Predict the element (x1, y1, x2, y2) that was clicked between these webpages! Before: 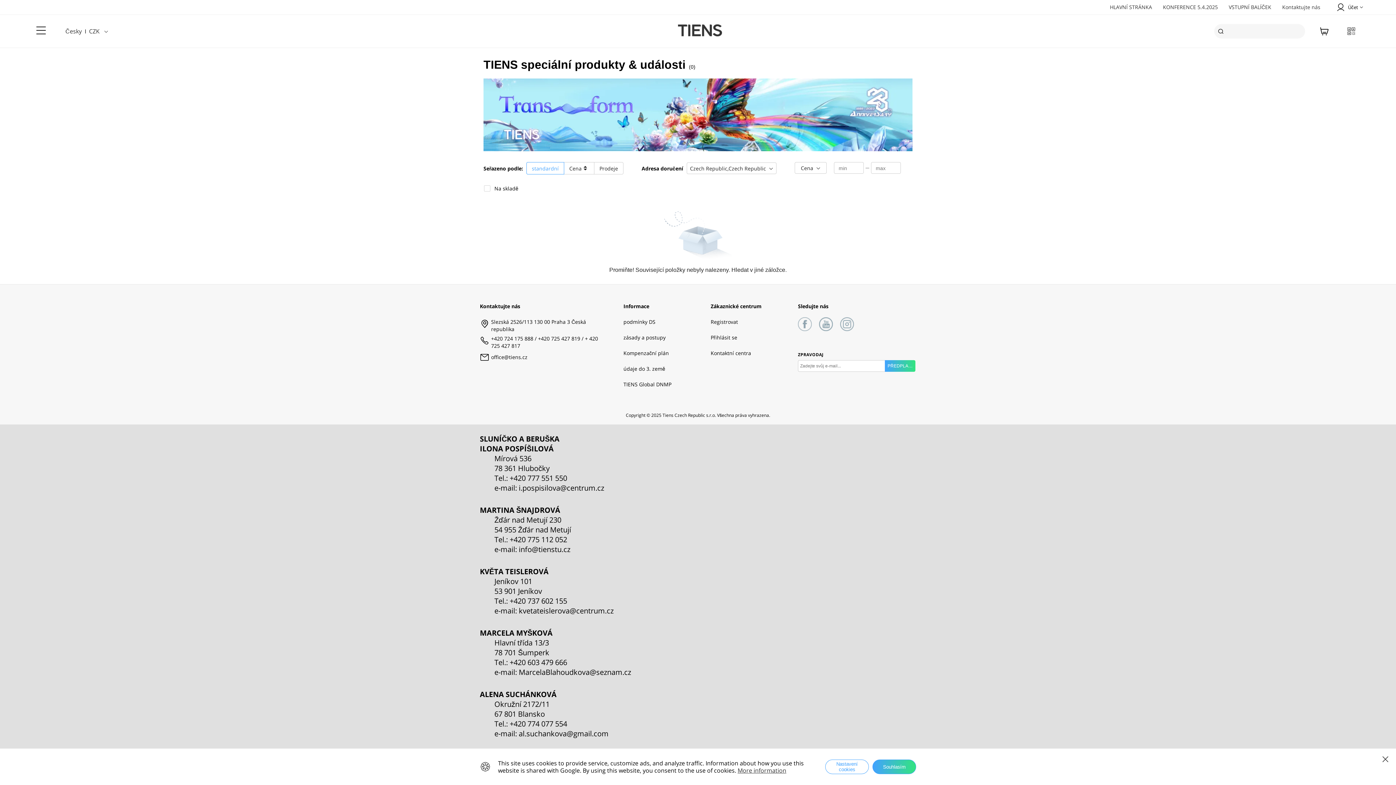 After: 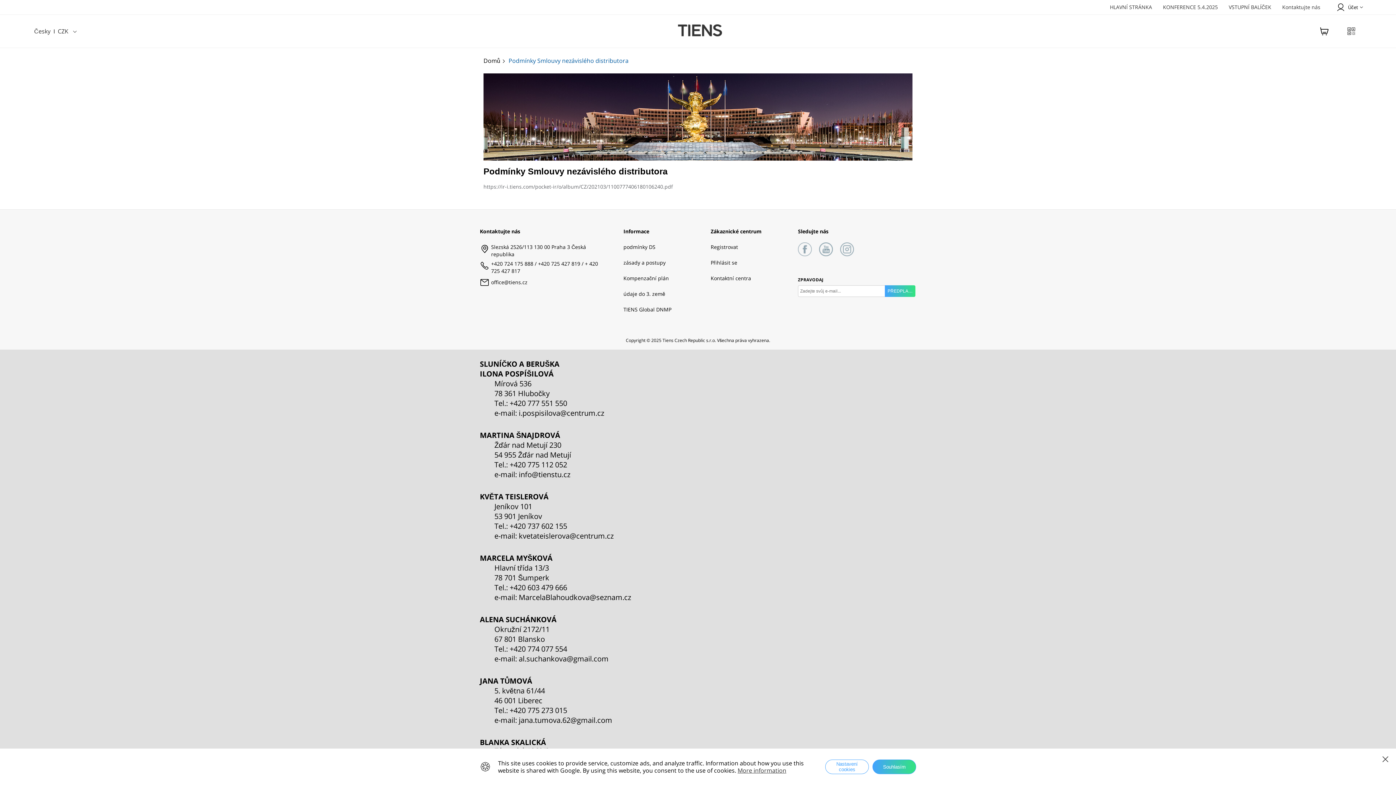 Action: bbox: (623, 318, 655, 325) label: podmínky DS